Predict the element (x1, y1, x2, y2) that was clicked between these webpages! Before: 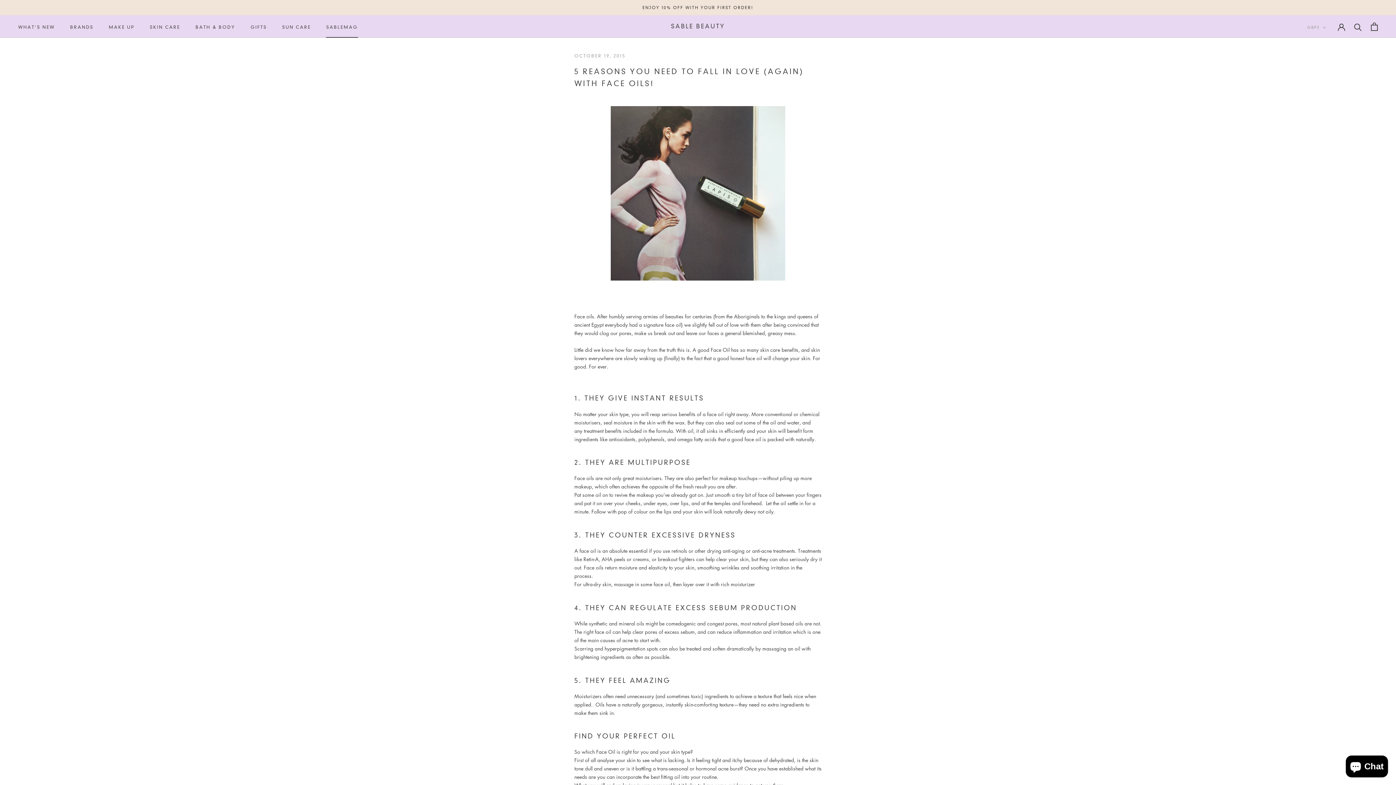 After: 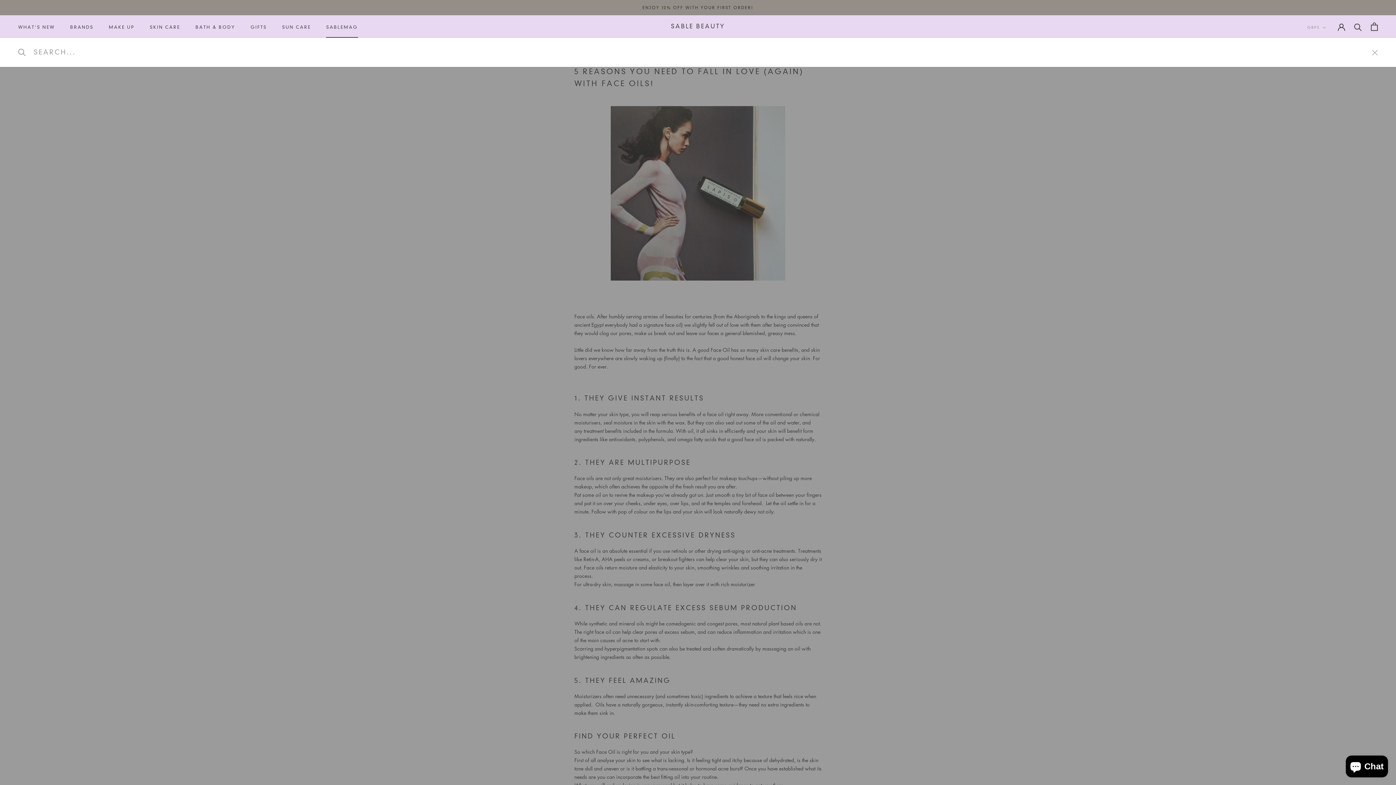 Action: label: Search bbox: (1354, 22, 1362, 30)